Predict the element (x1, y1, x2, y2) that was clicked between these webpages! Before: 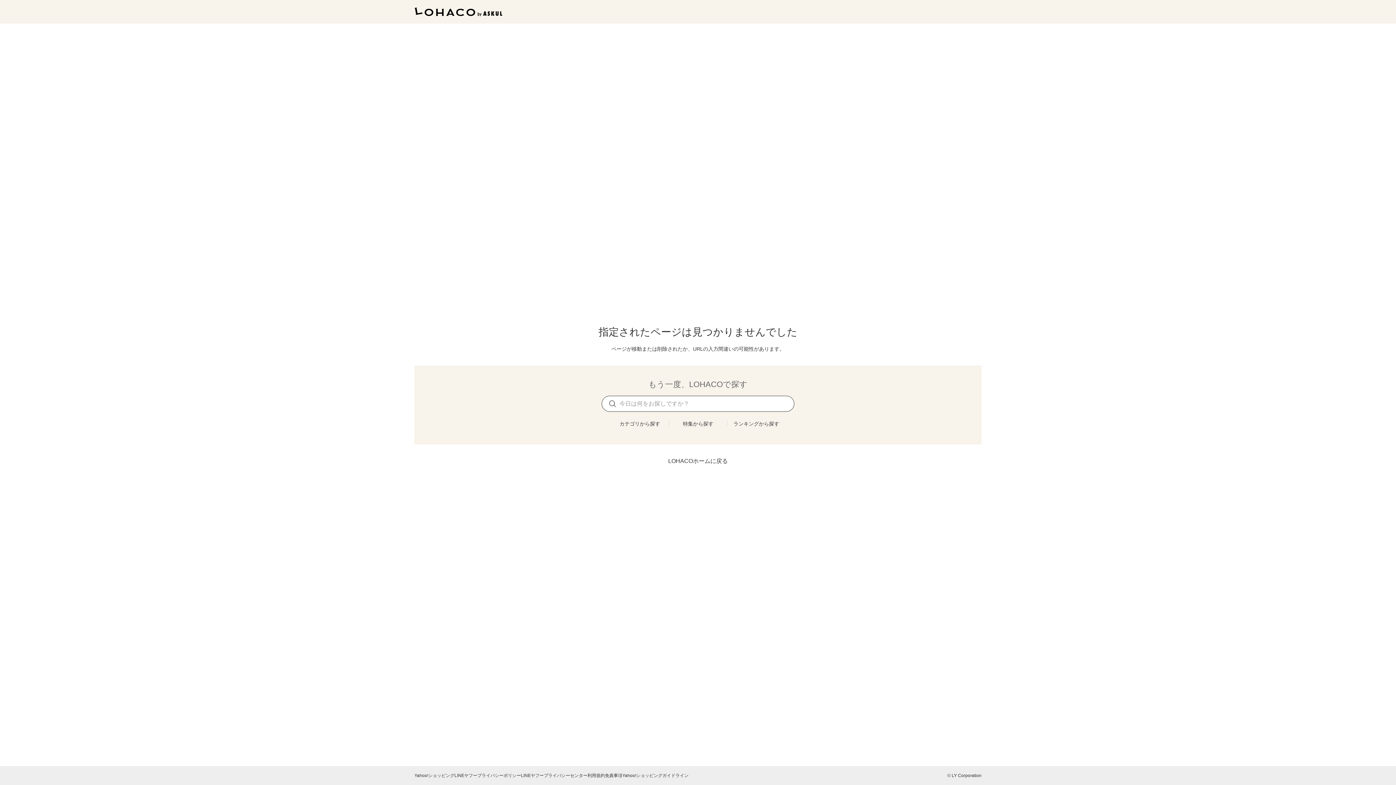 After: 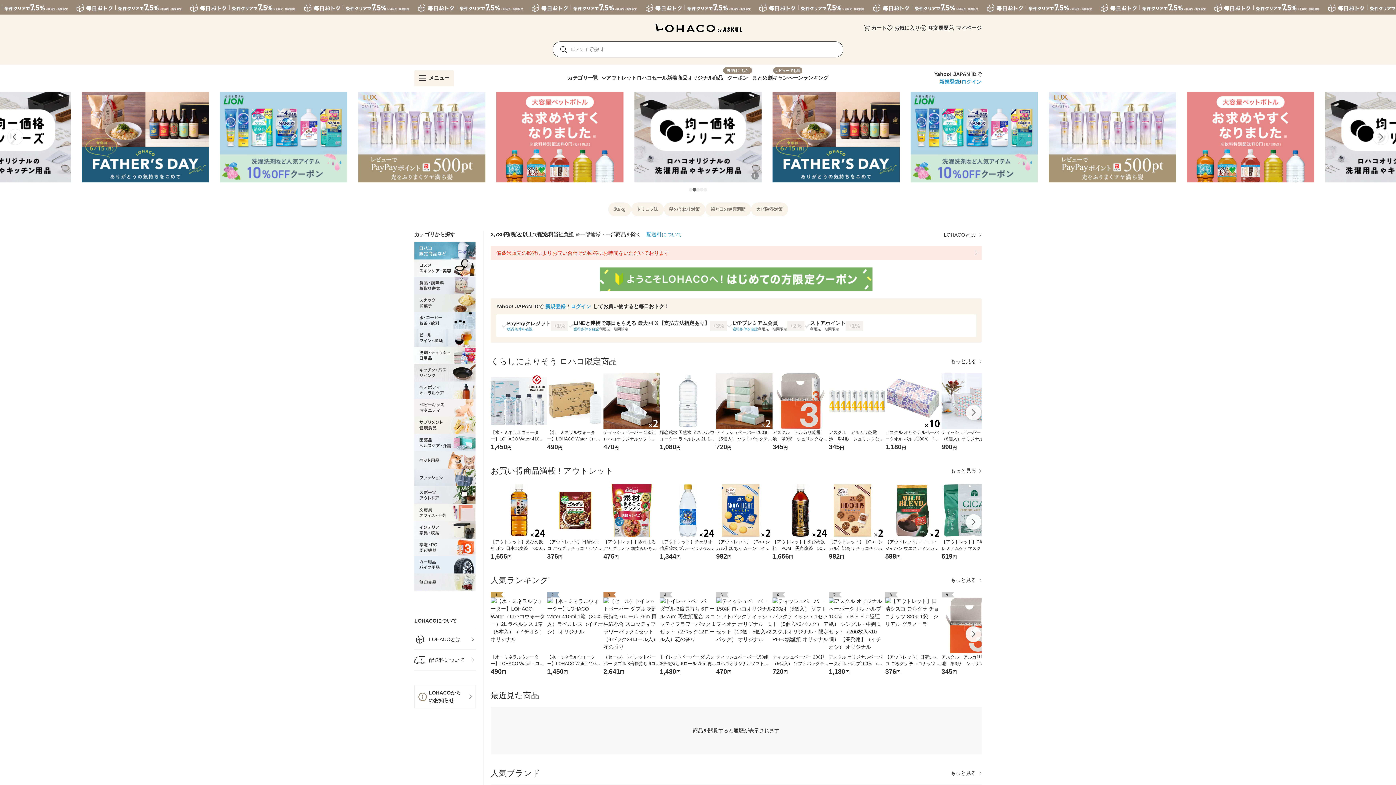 Action: bbox: (668, 457, 728, 465) label: LOHACOホームに戻る